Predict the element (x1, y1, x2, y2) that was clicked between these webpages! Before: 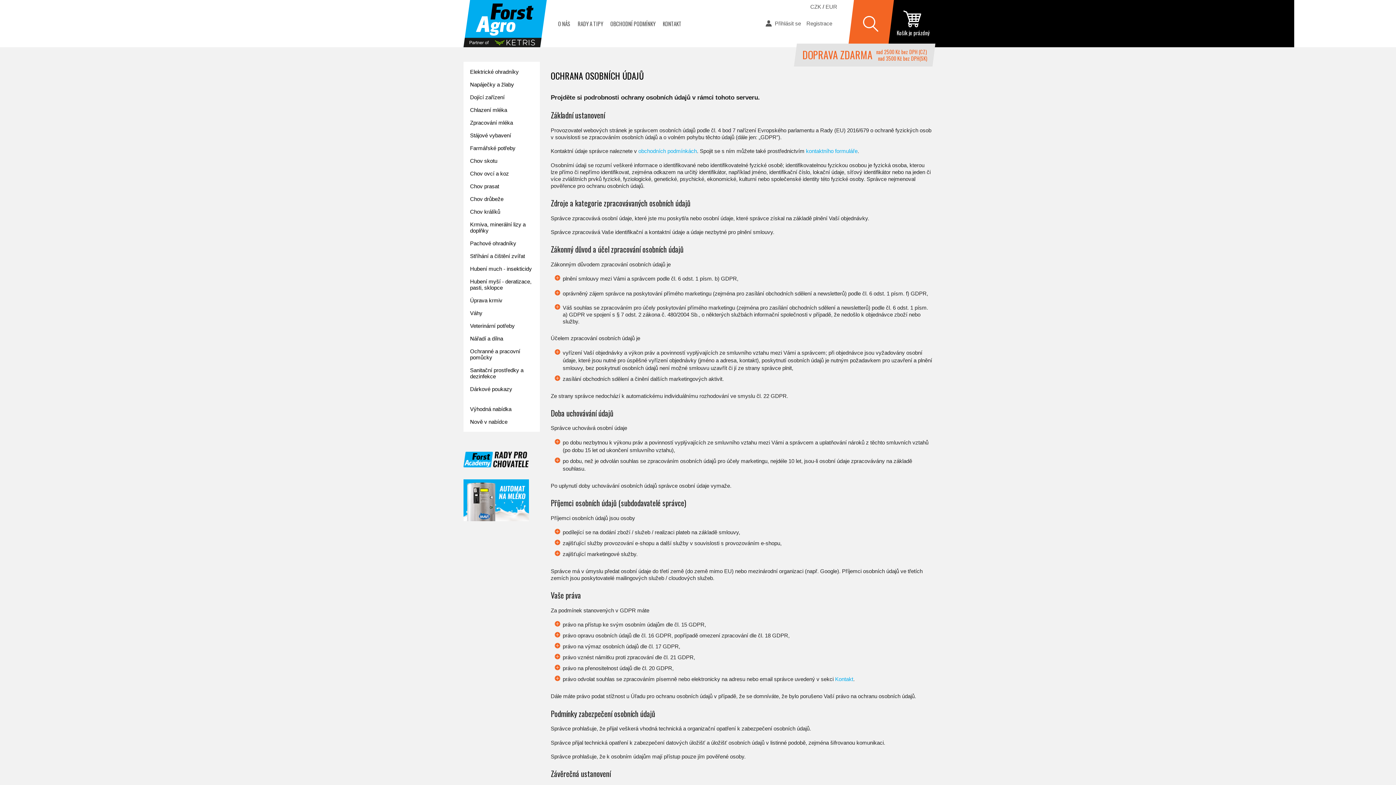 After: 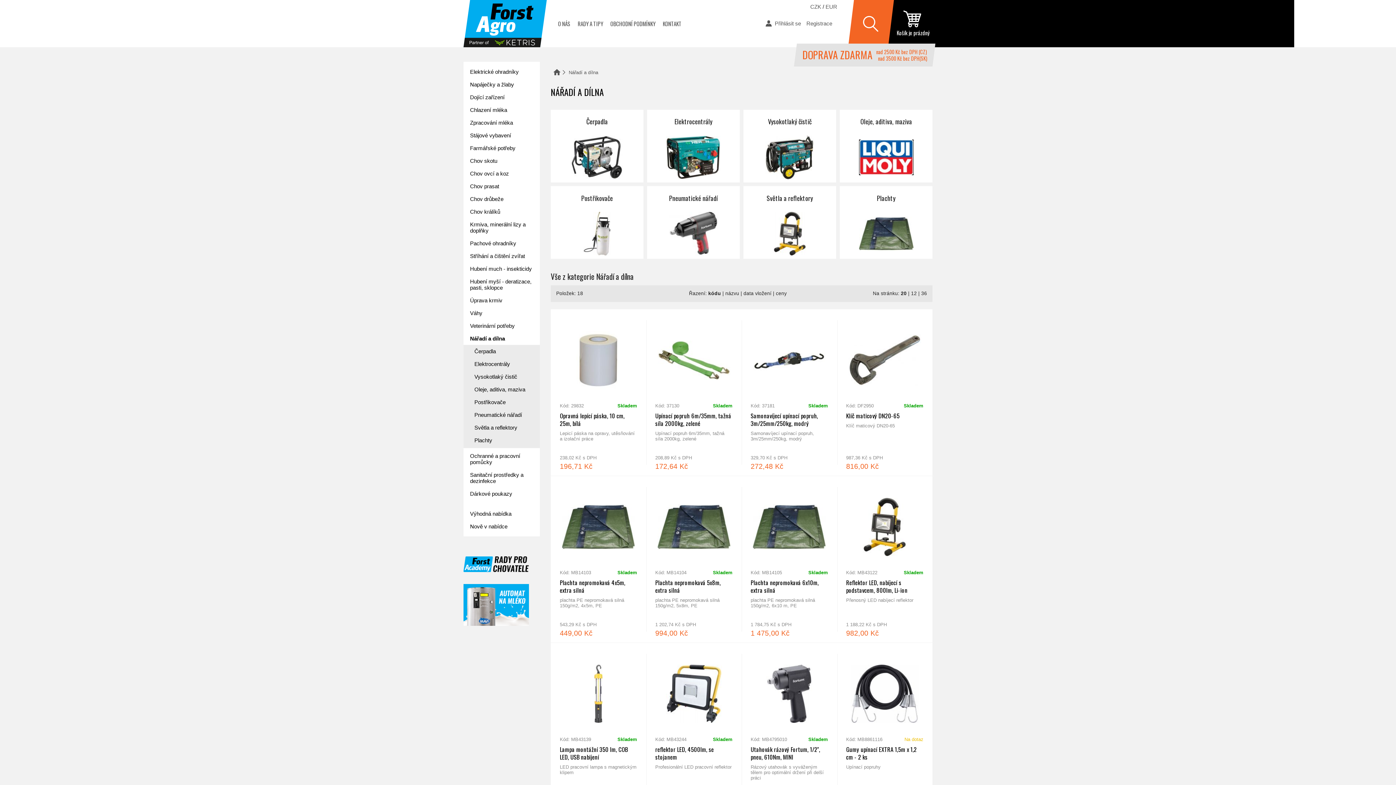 Action: label: Nářadí a dílna bbox: (463, 332, 540, 345)